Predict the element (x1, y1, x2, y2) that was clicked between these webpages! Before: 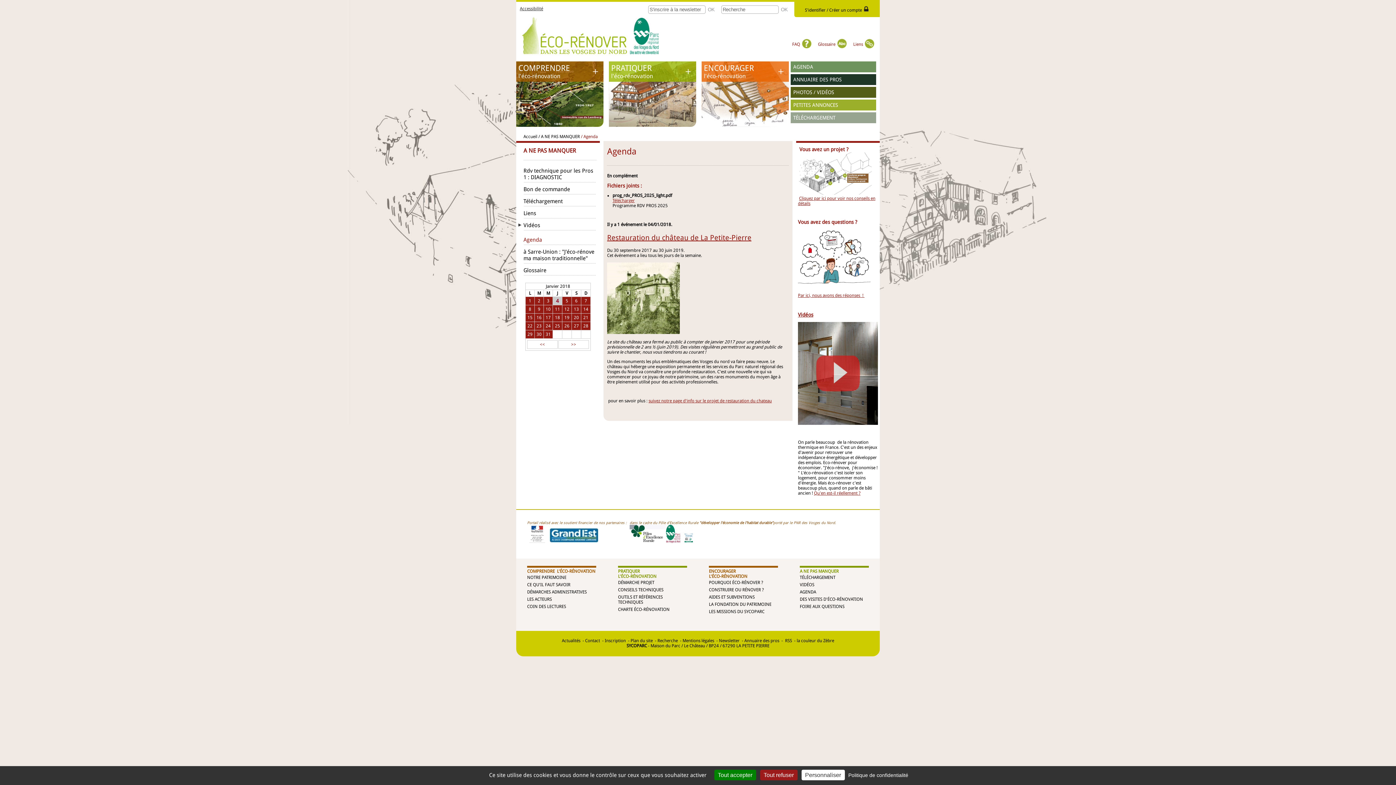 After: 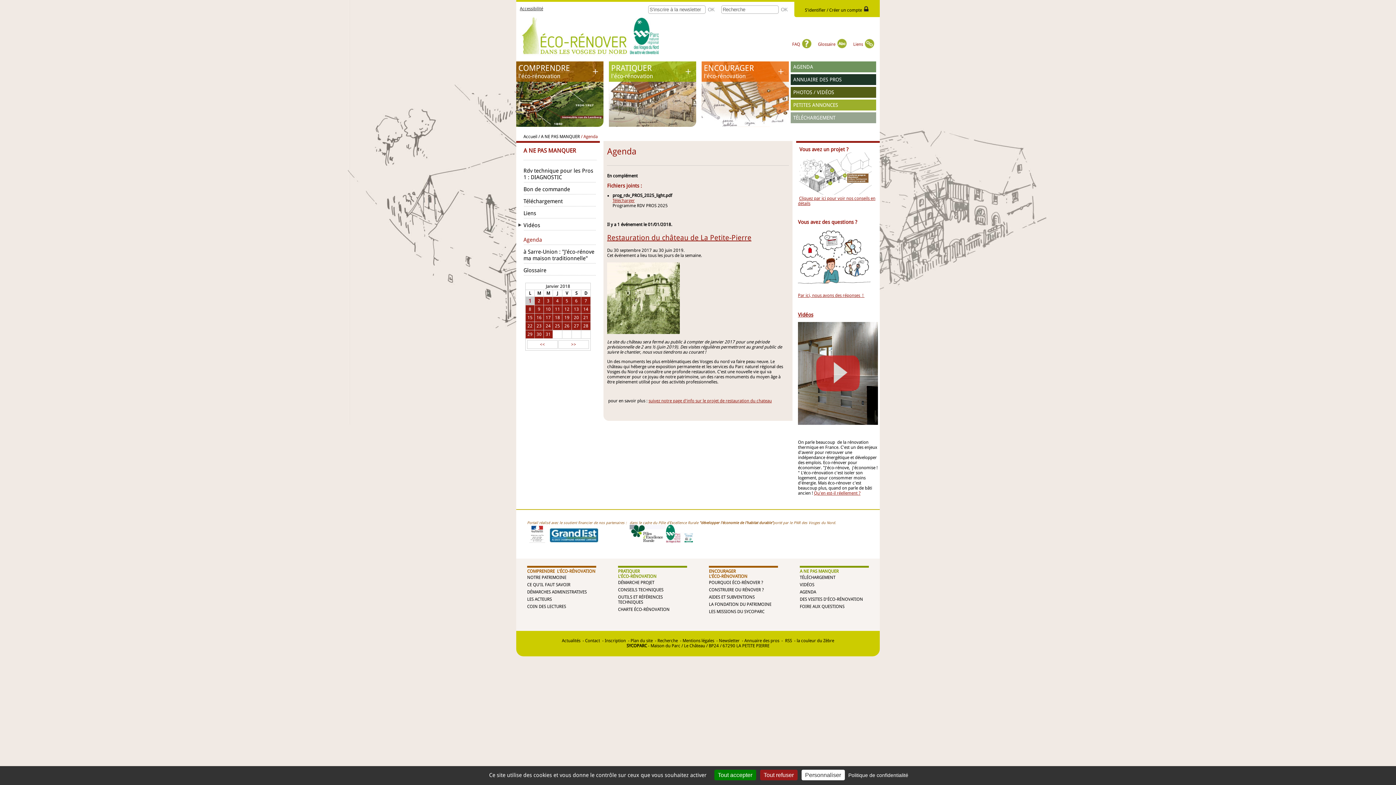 Action: bbox: (528, 298, 531, 303) label: 1